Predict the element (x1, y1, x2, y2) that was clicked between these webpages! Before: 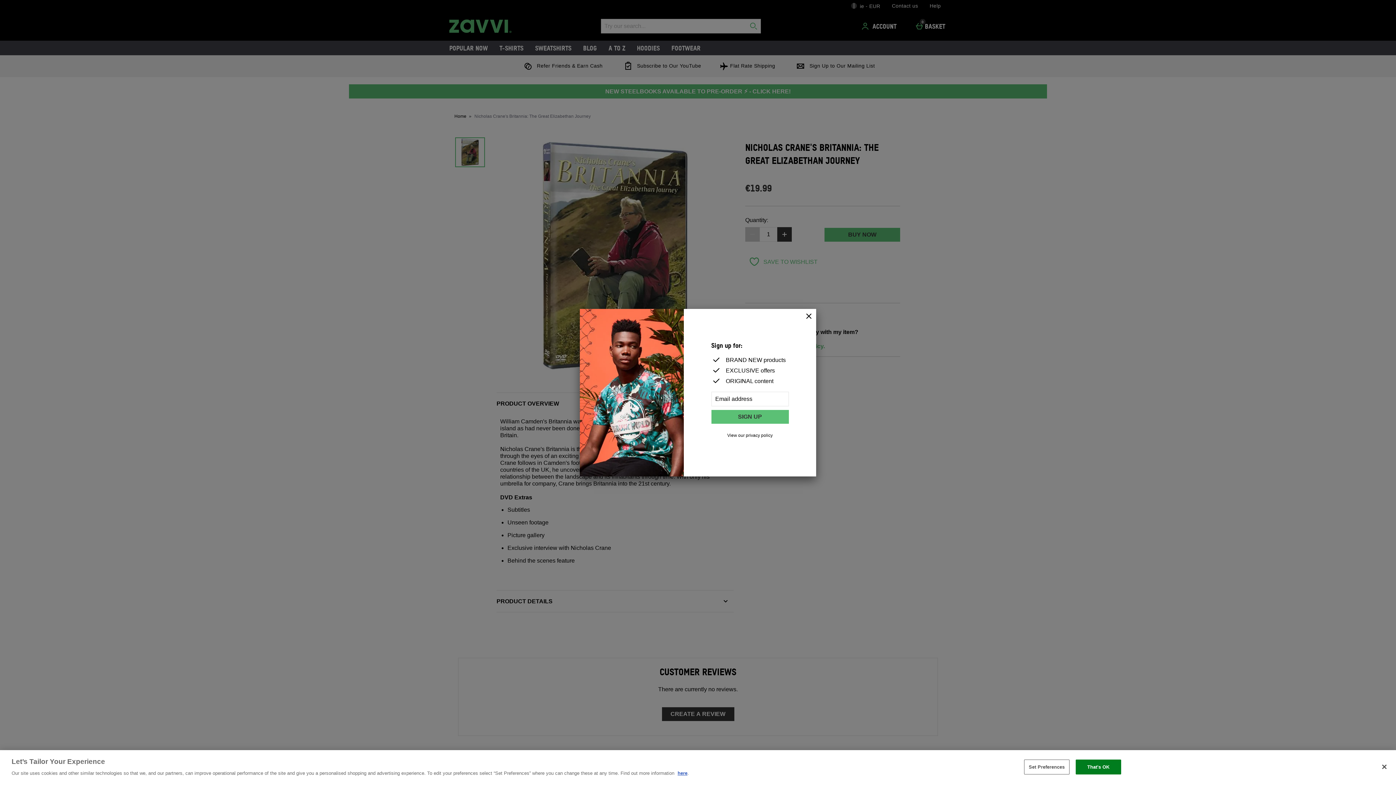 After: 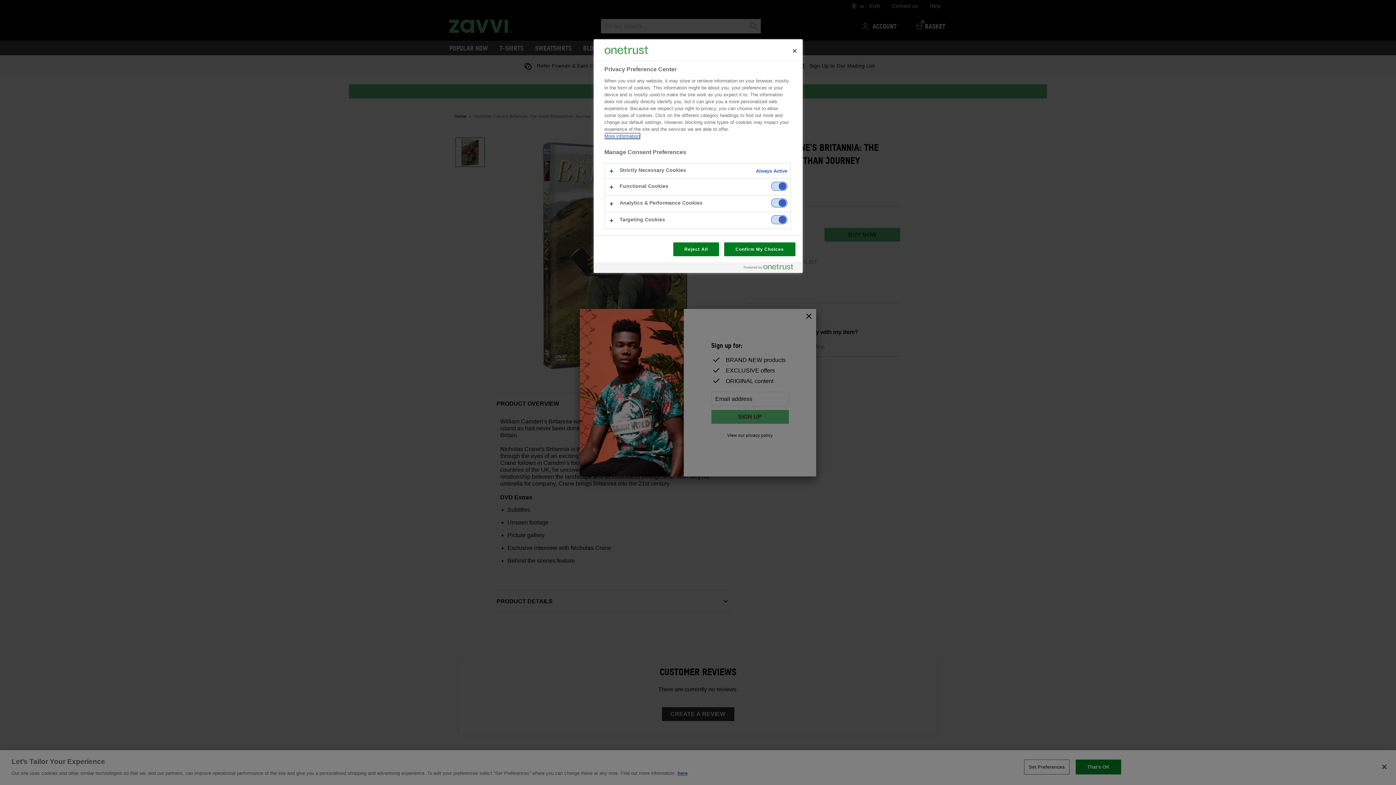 Action: bbox: (1024, 760, 1069, 774) label: Set Preferences